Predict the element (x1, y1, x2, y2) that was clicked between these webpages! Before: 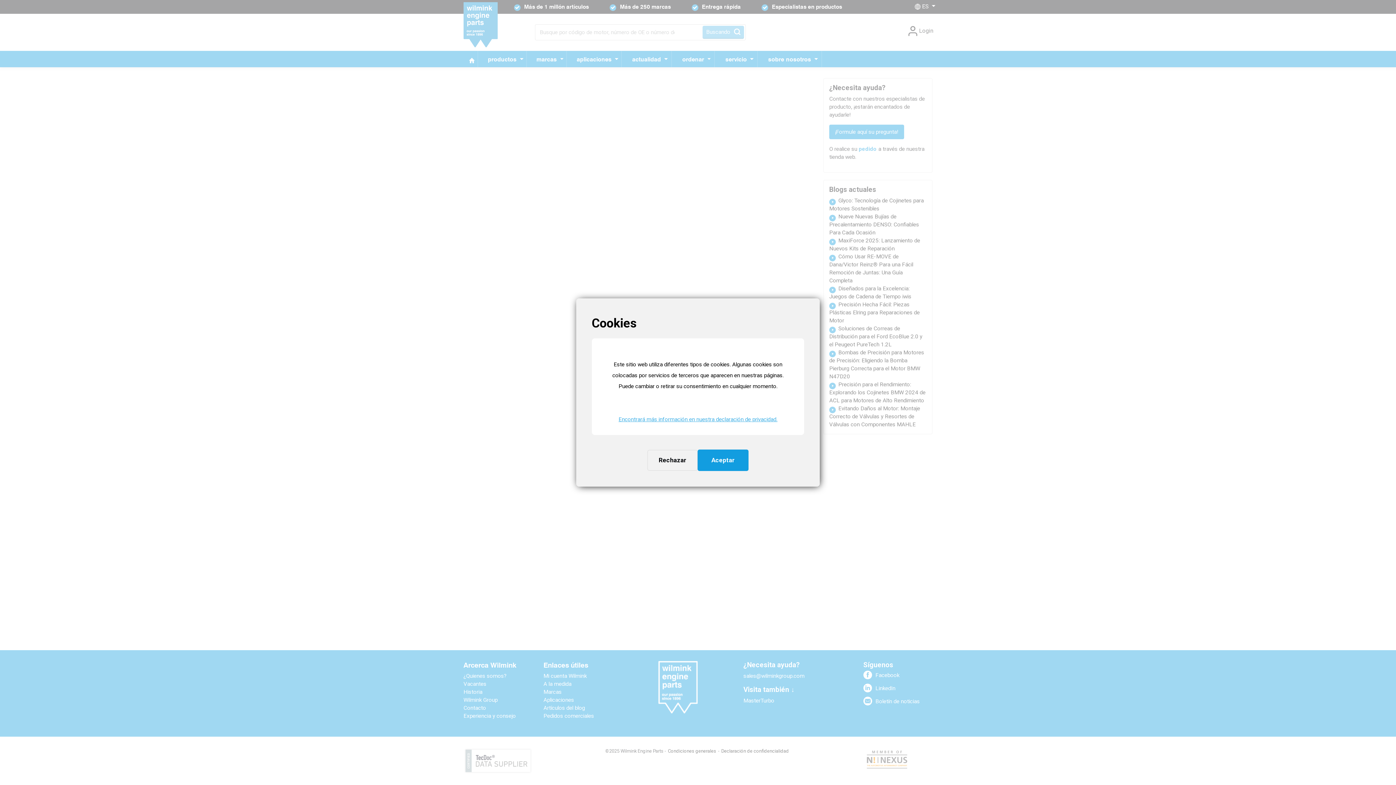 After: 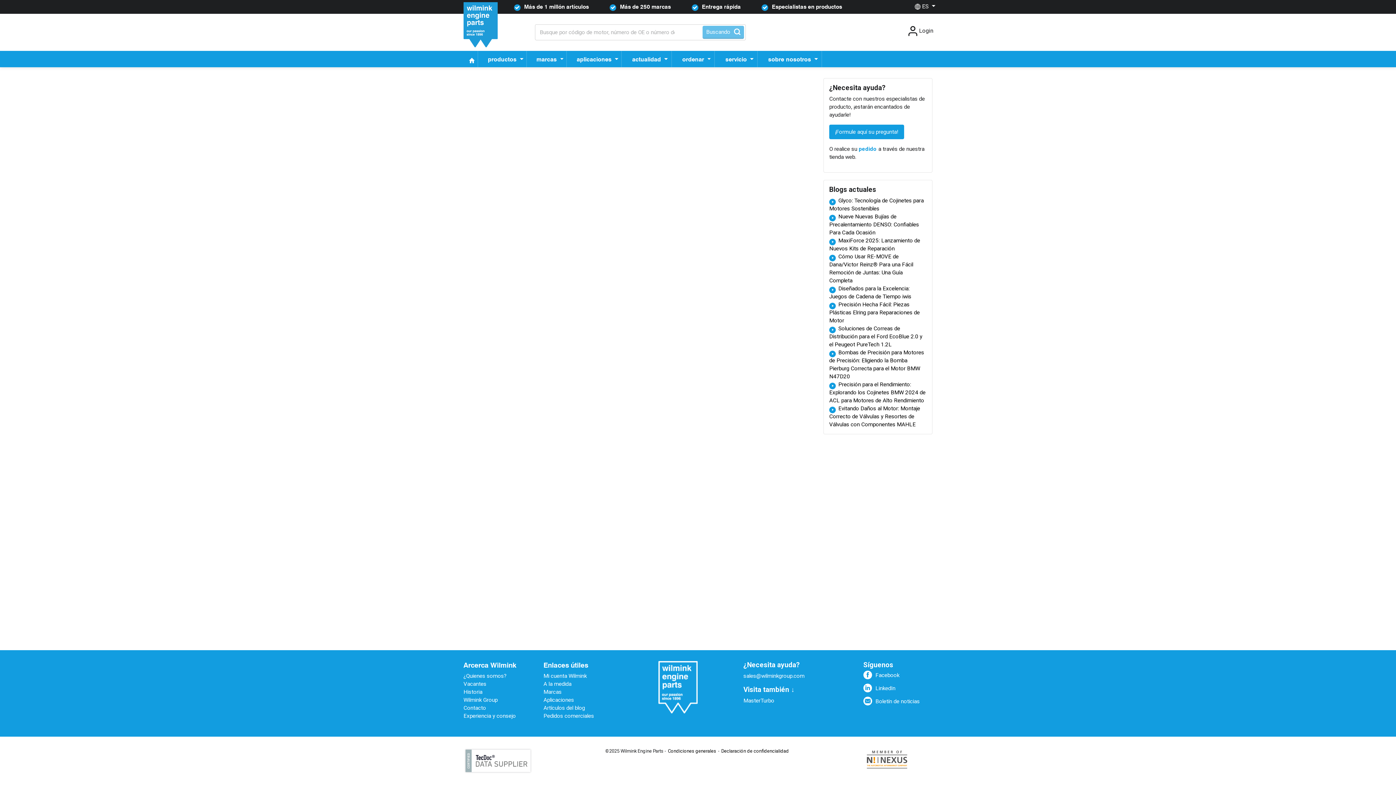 Action: label: deny cookies bbox: (647, 450, 697, 470)